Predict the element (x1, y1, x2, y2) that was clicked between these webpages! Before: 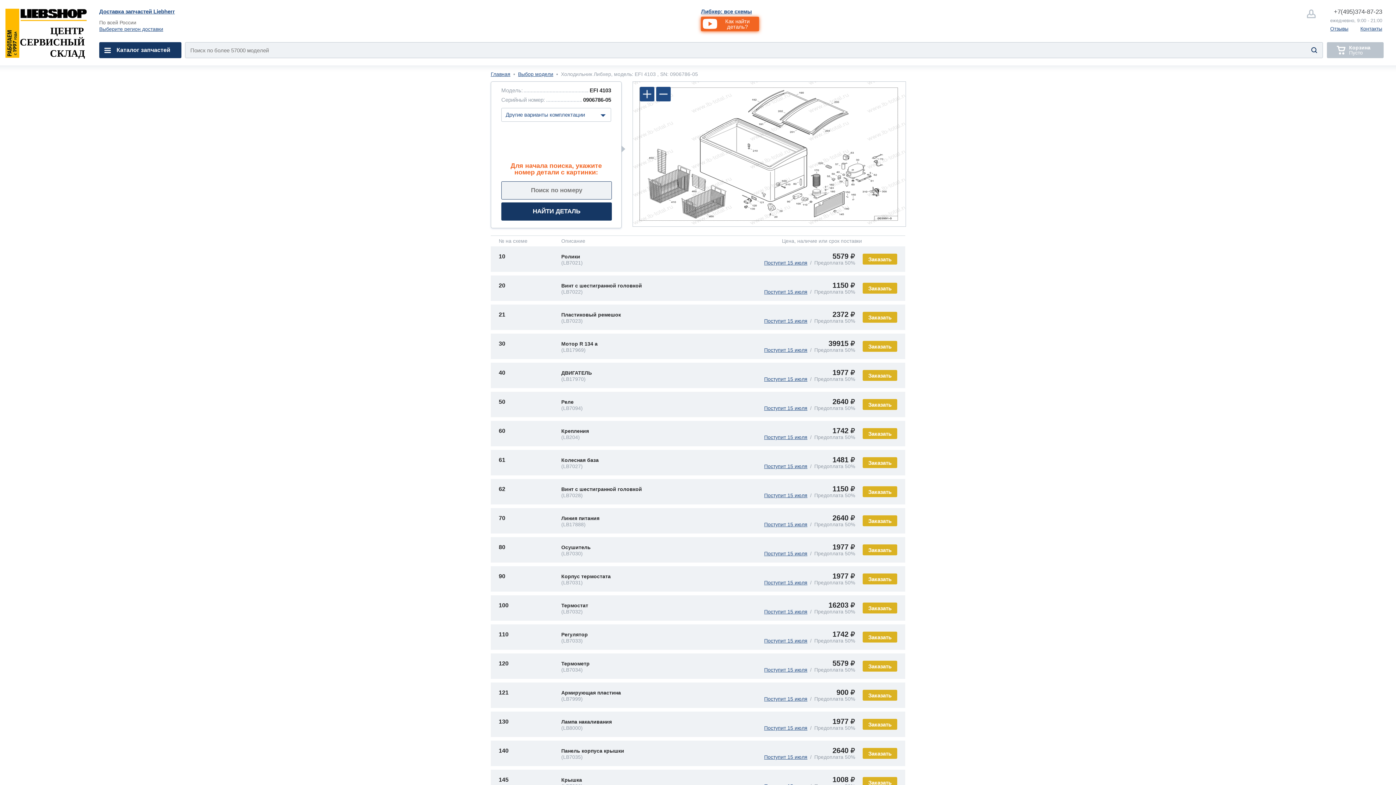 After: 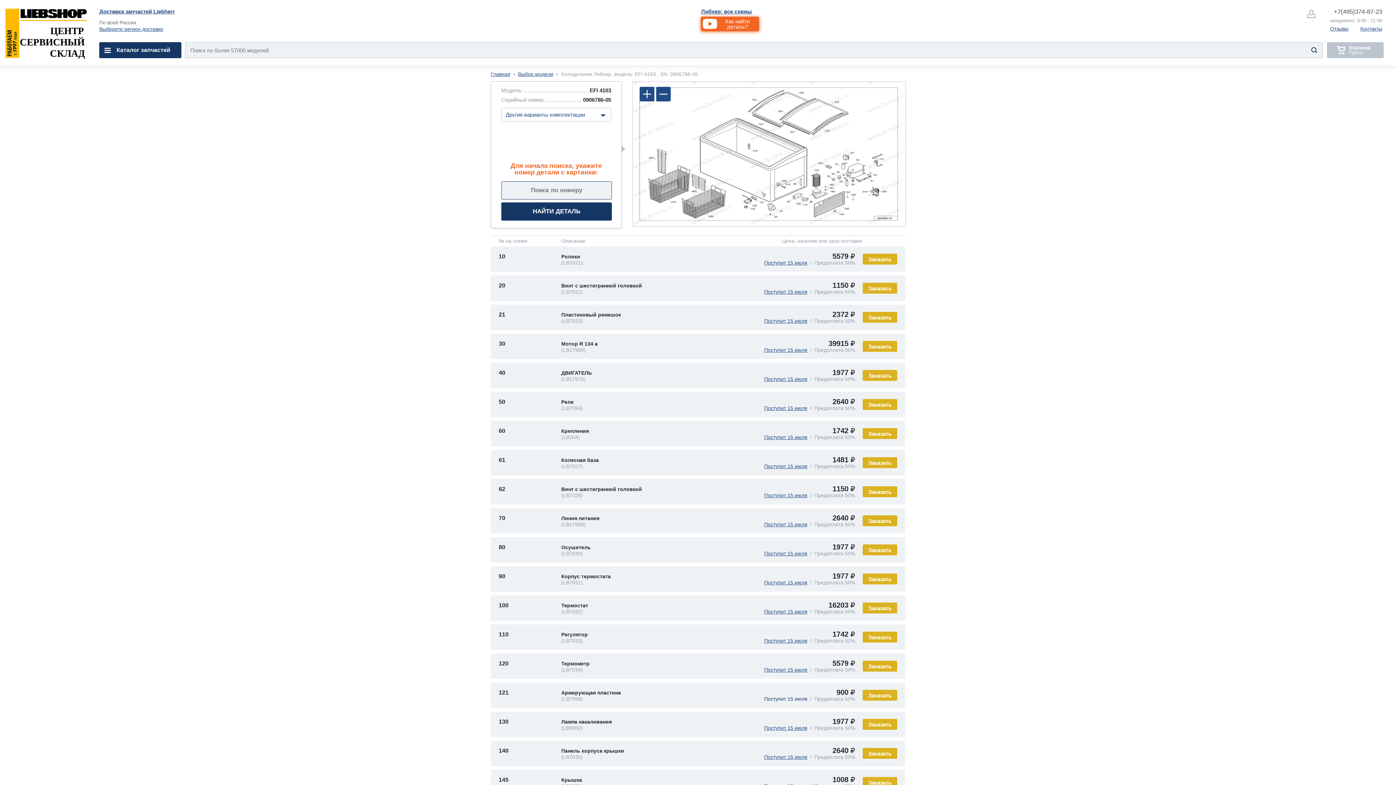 Action: bbox: (764, 696, 807, 702) label: Поступит 15 июля